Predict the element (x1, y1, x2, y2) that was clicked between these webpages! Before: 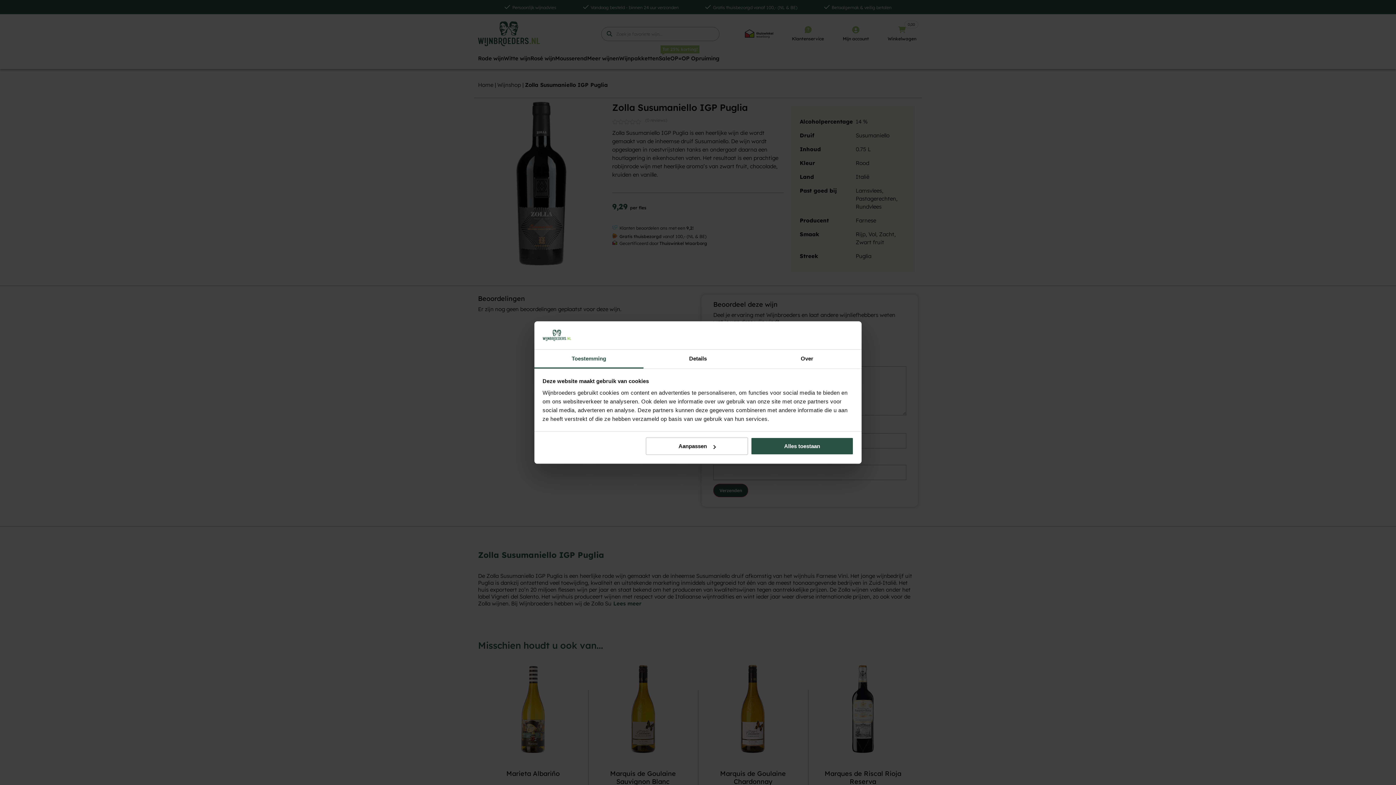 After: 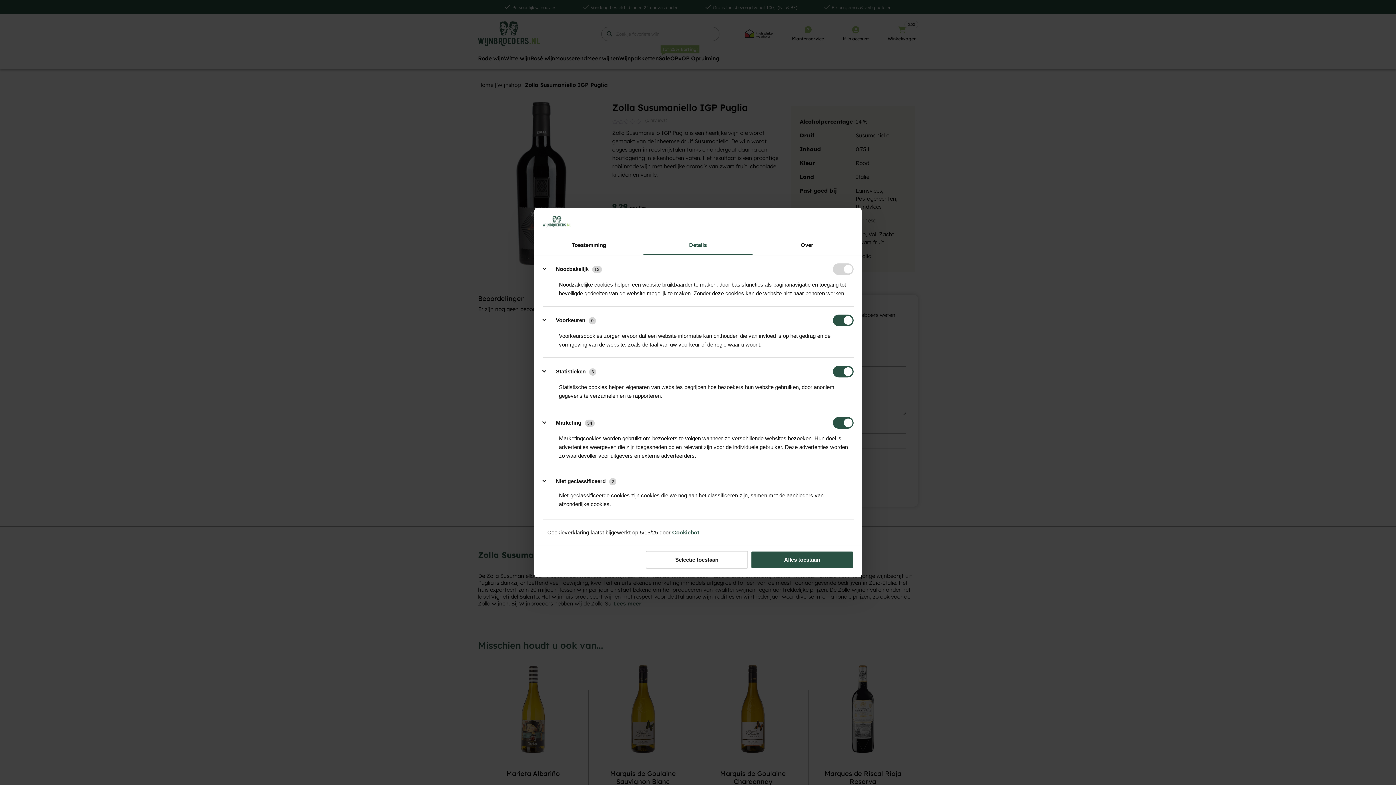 Action: bbox: (645, 437, 748, 455) label: Aanpassen